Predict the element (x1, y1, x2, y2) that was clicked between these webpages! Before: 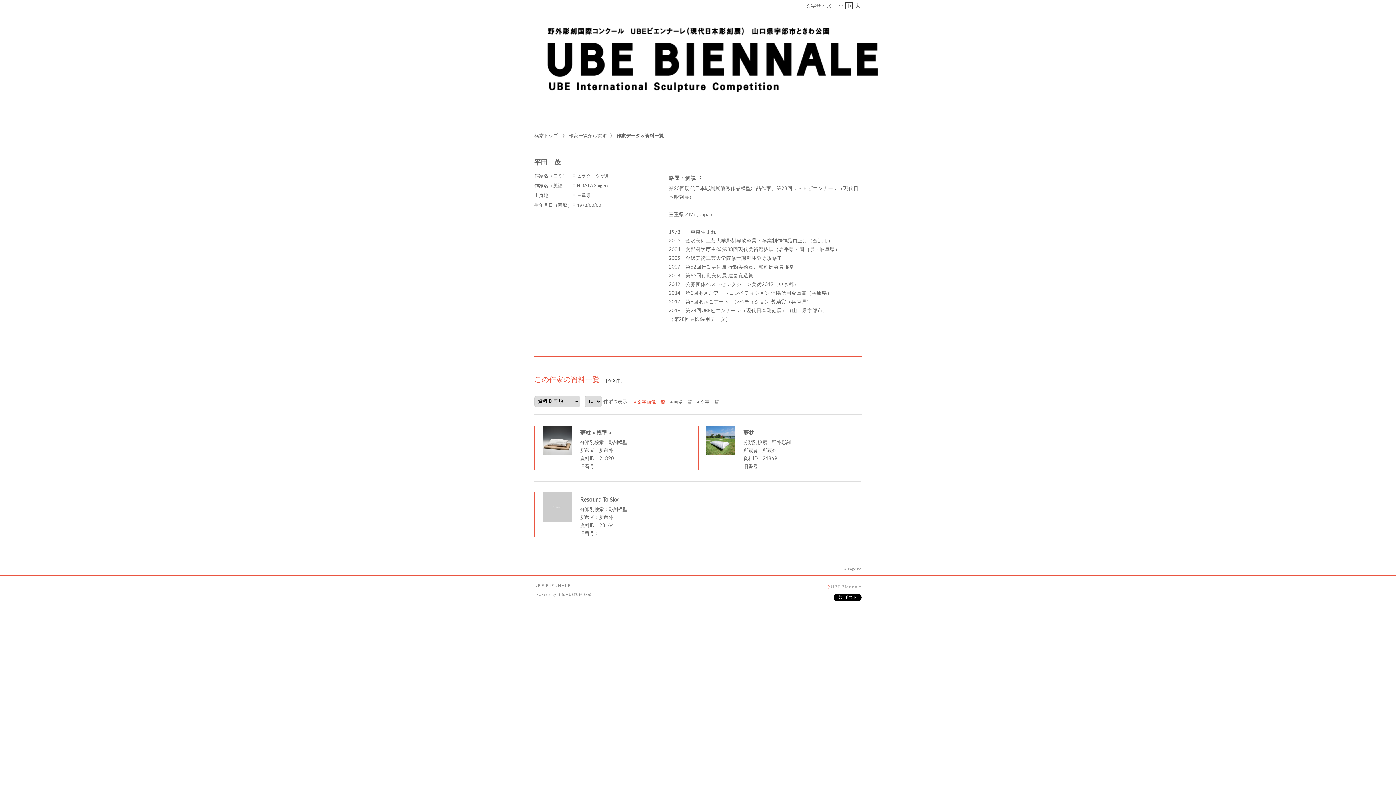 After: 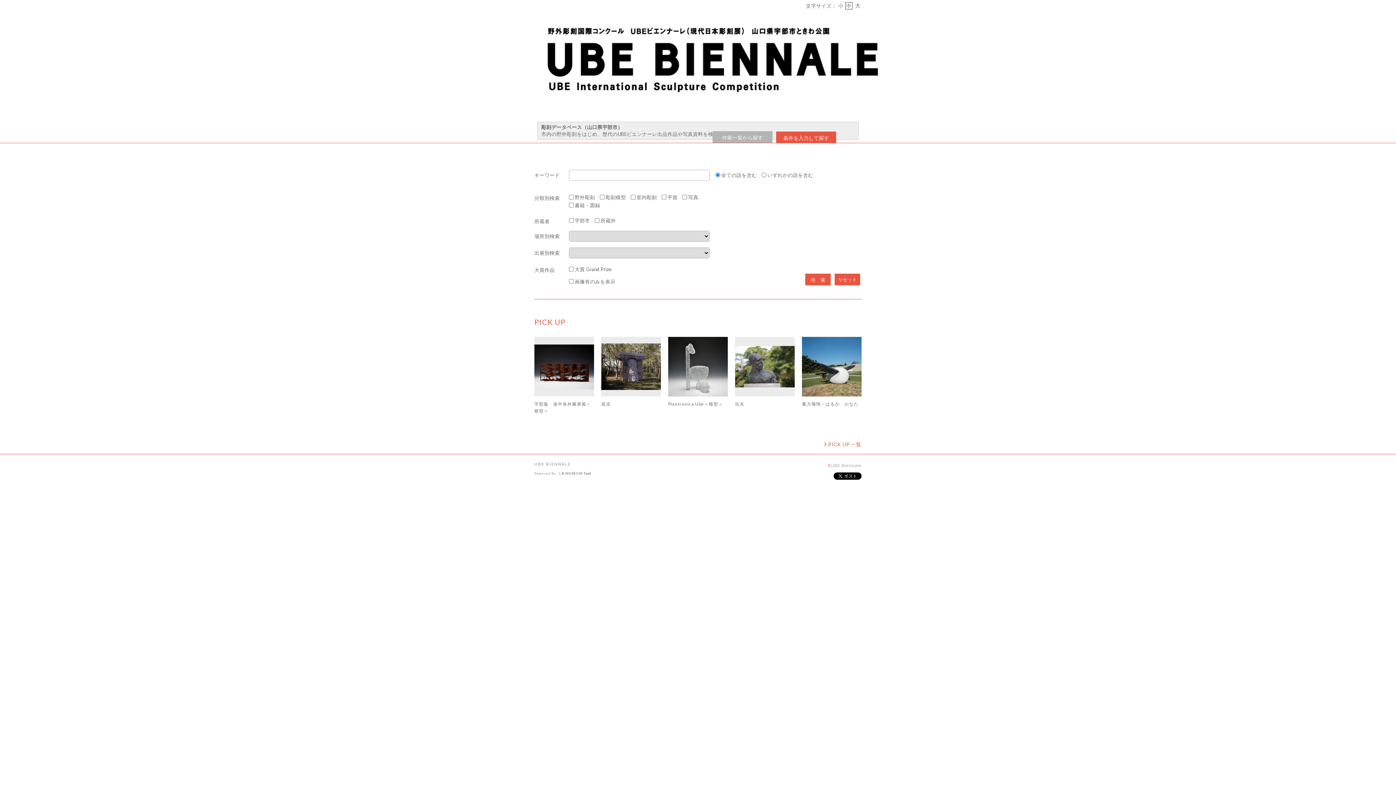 Action: bbox: (534, 132, 558, 138) label: 検索トップ